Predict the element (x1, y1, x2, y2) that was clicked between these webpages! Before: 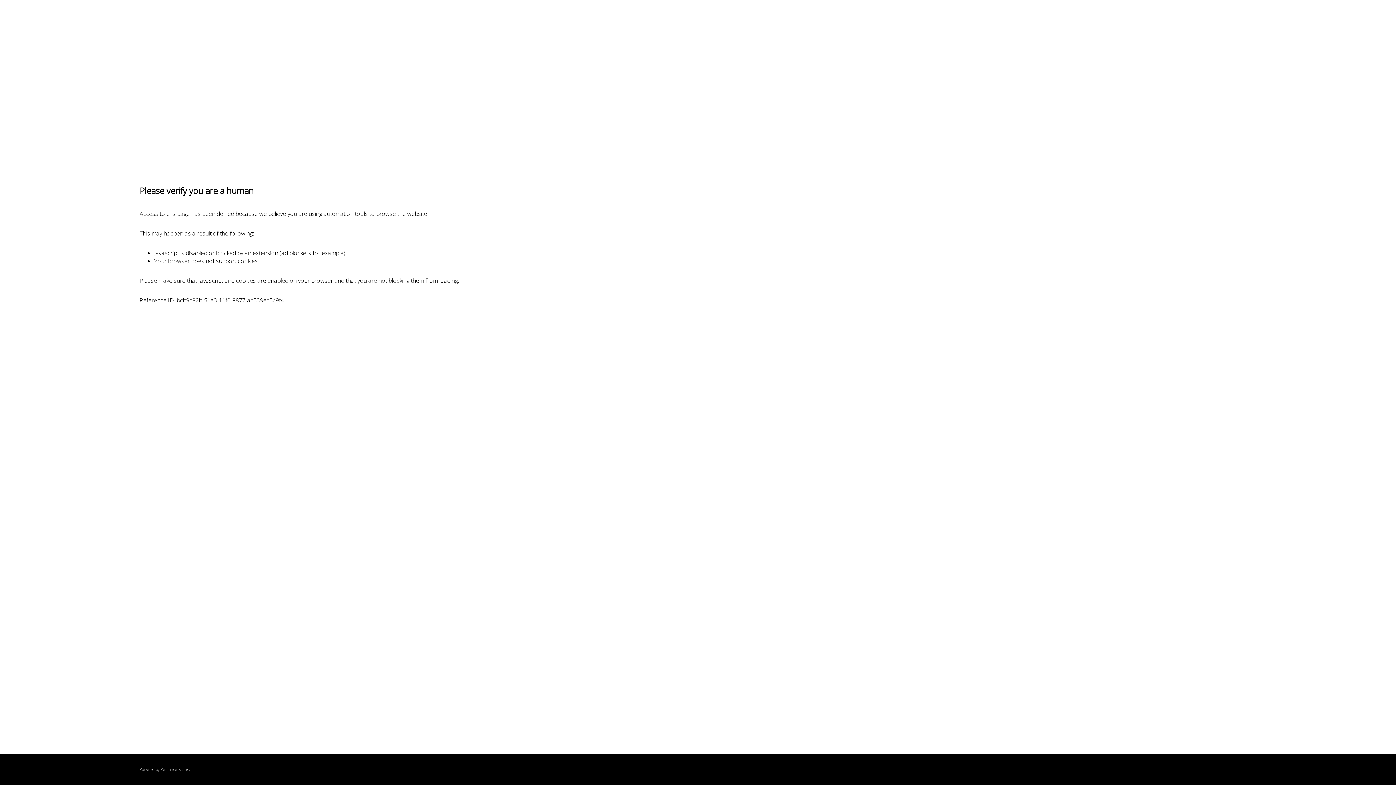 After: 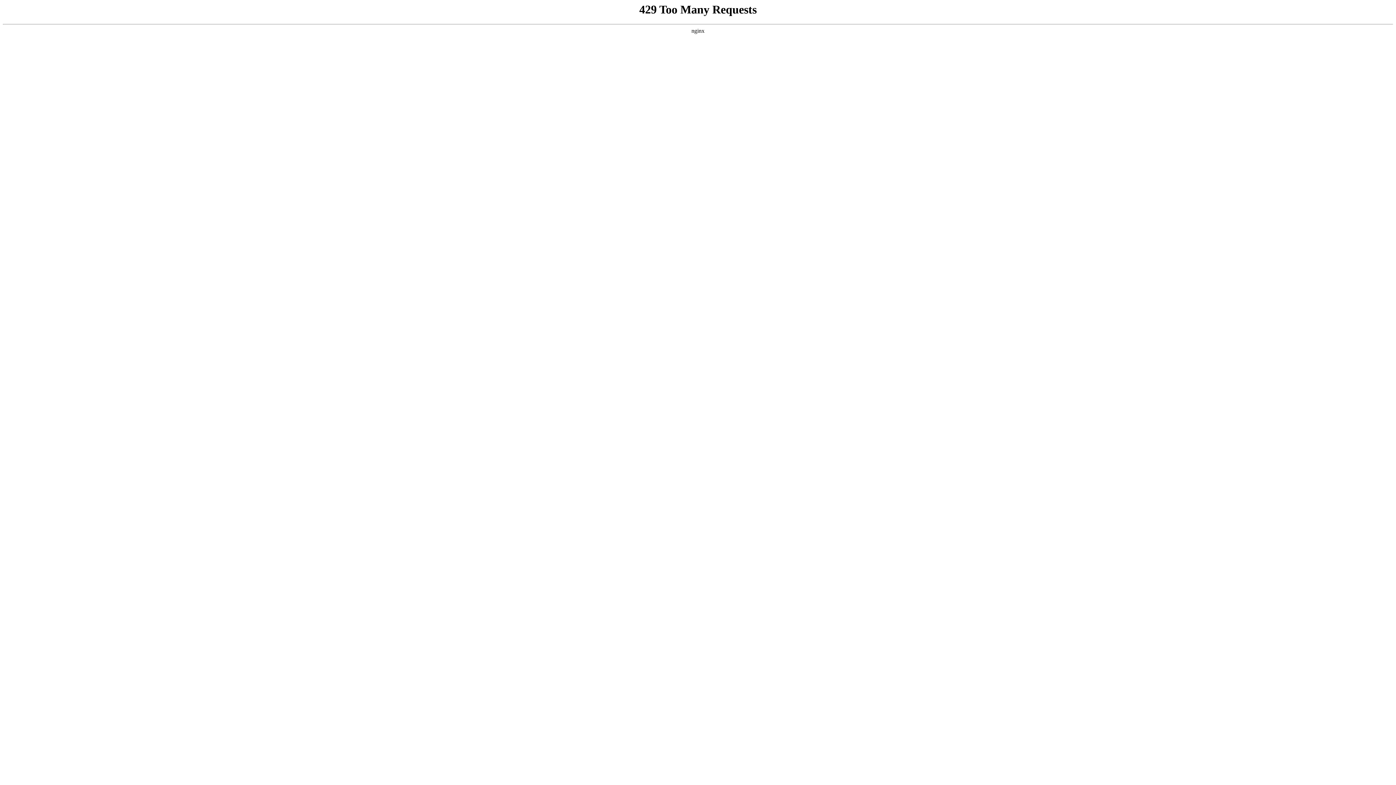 Action: bbox: (160, 767, 180, 772) label: PerimeterX